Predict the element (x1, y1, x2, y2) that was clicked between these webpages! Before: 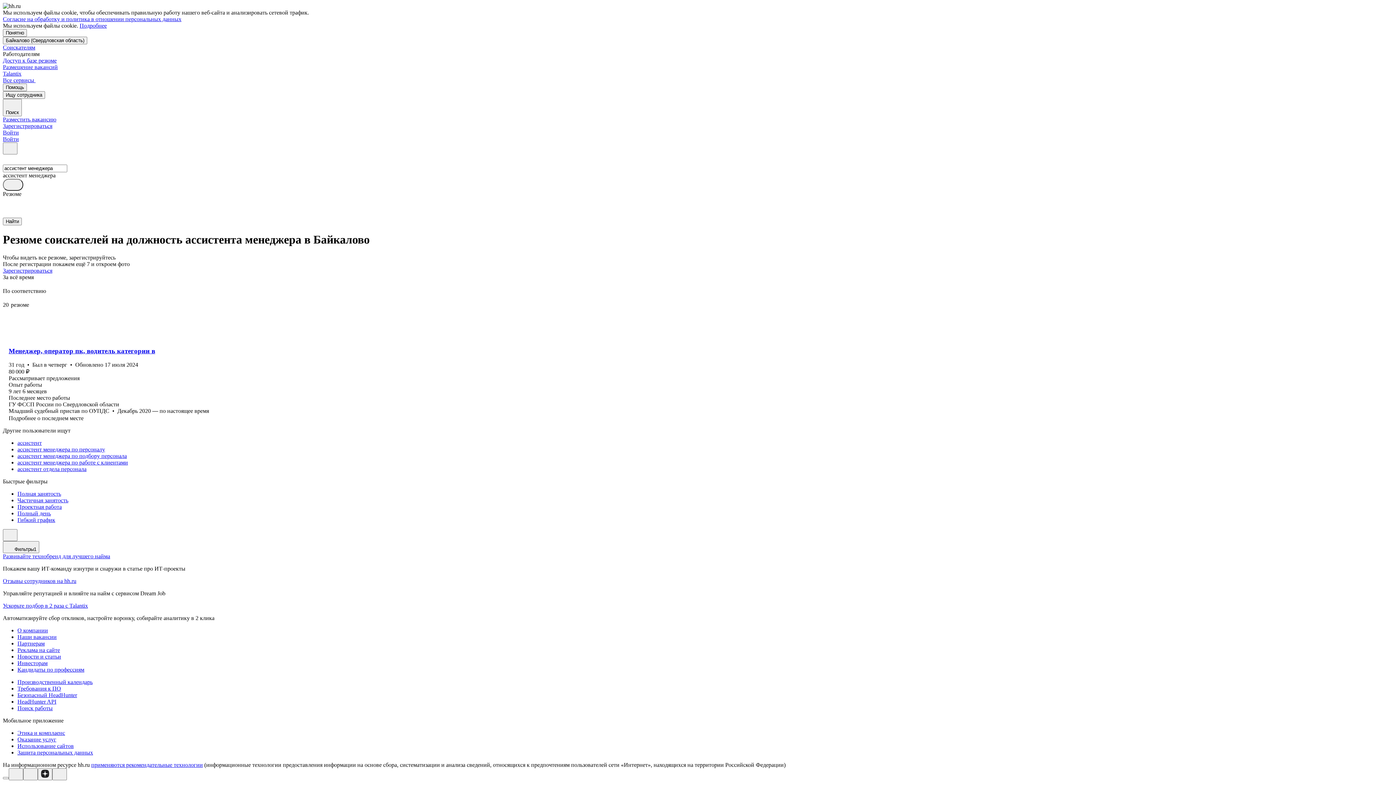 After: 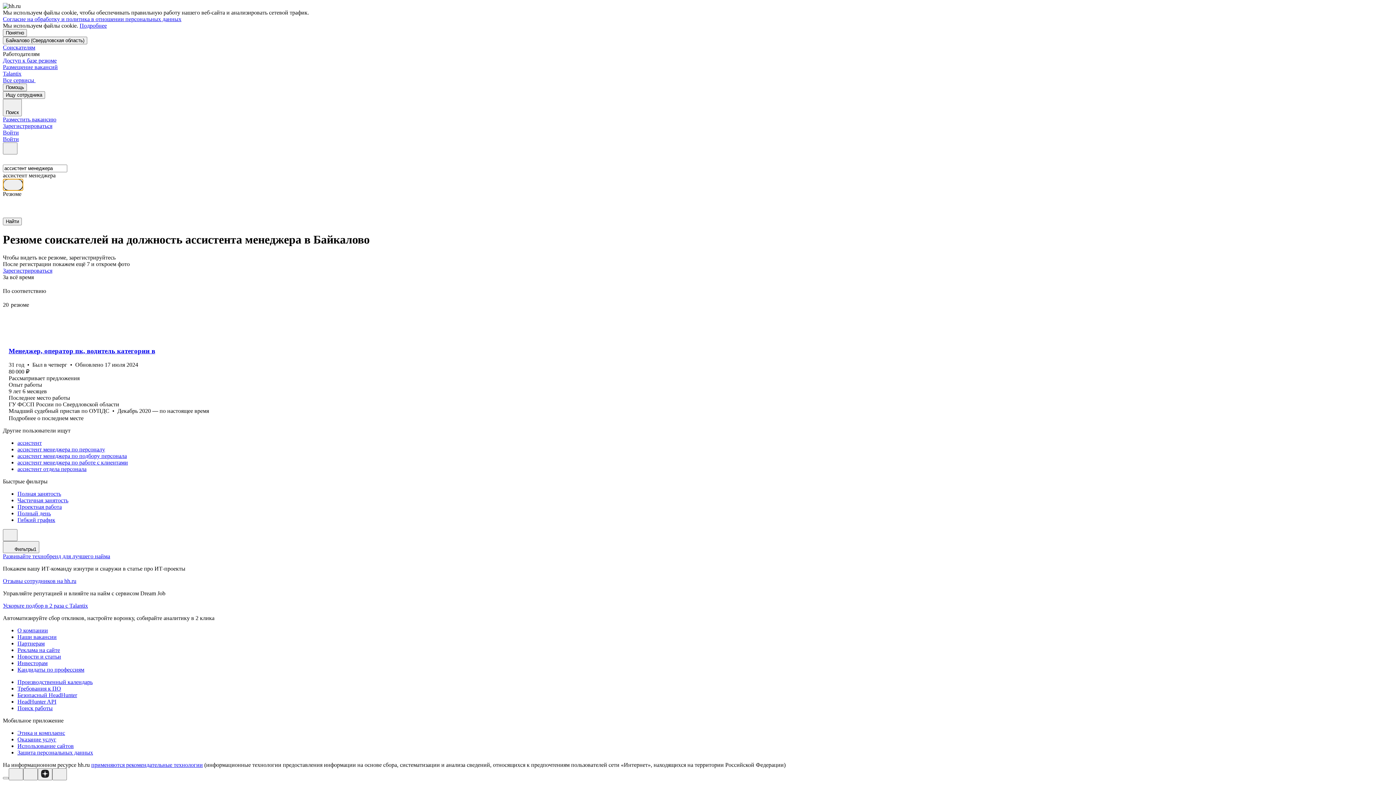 Action: bbox: (2, 178, 23, 190)